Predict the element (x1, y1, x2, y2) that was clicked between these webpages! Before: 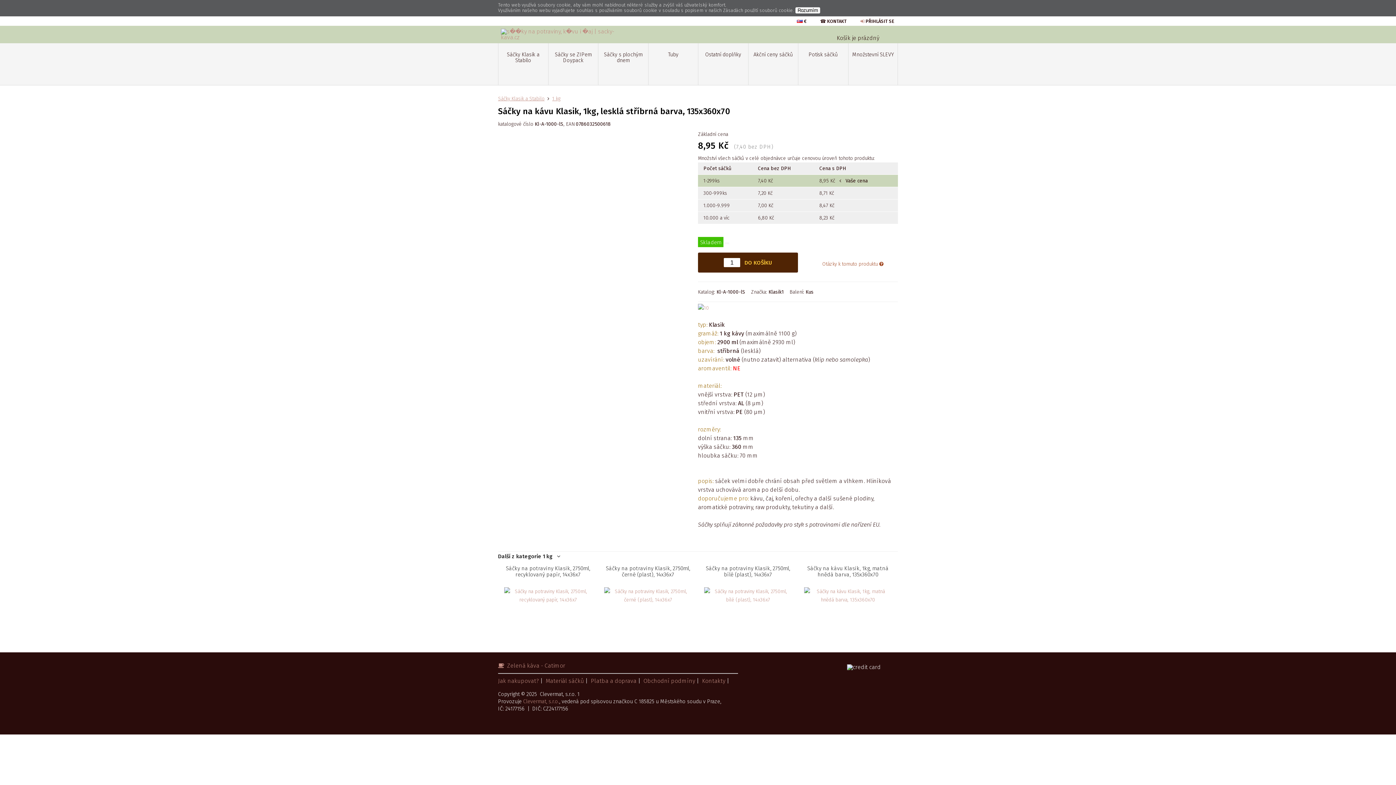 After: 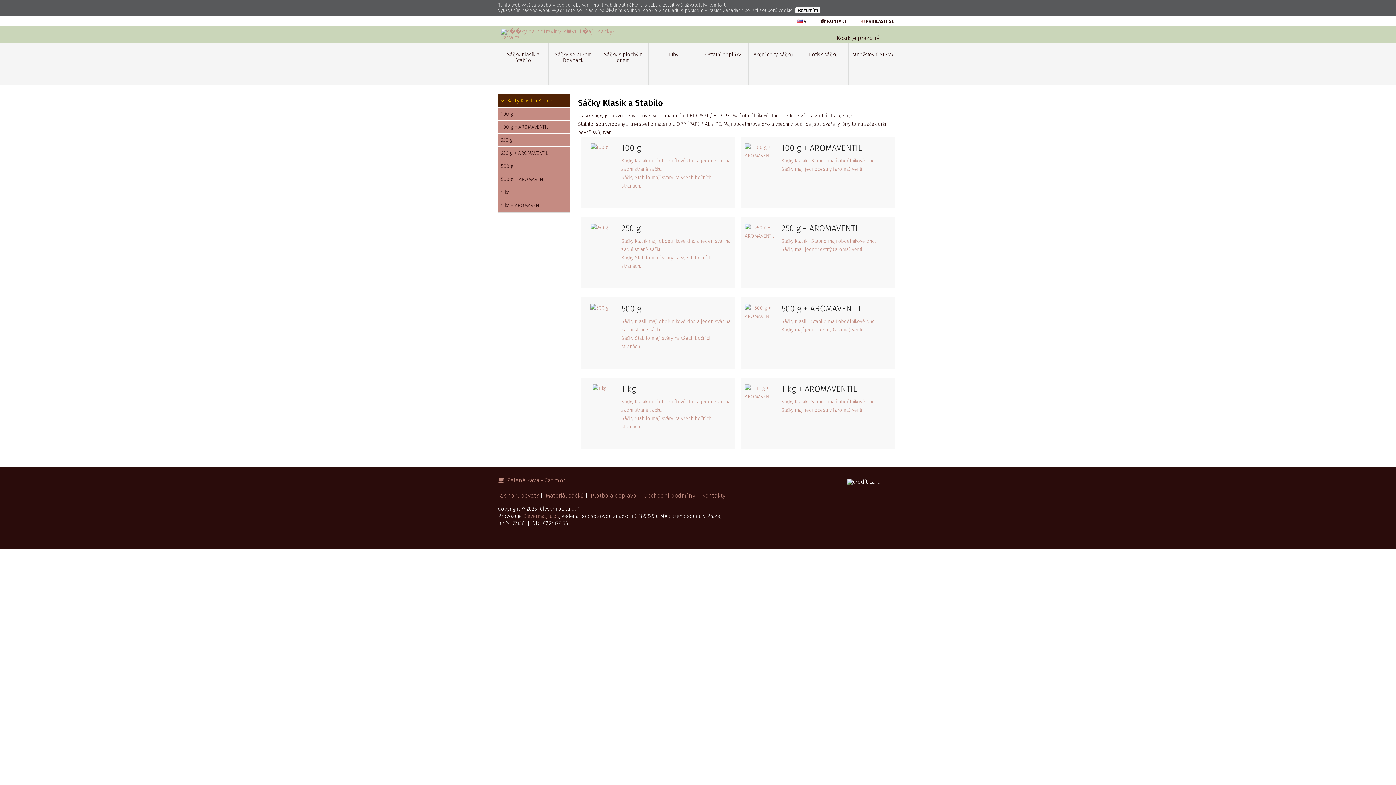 Action: label: Sáčky Klasik a Stabilo bbox: (498, 95, 544, 101)